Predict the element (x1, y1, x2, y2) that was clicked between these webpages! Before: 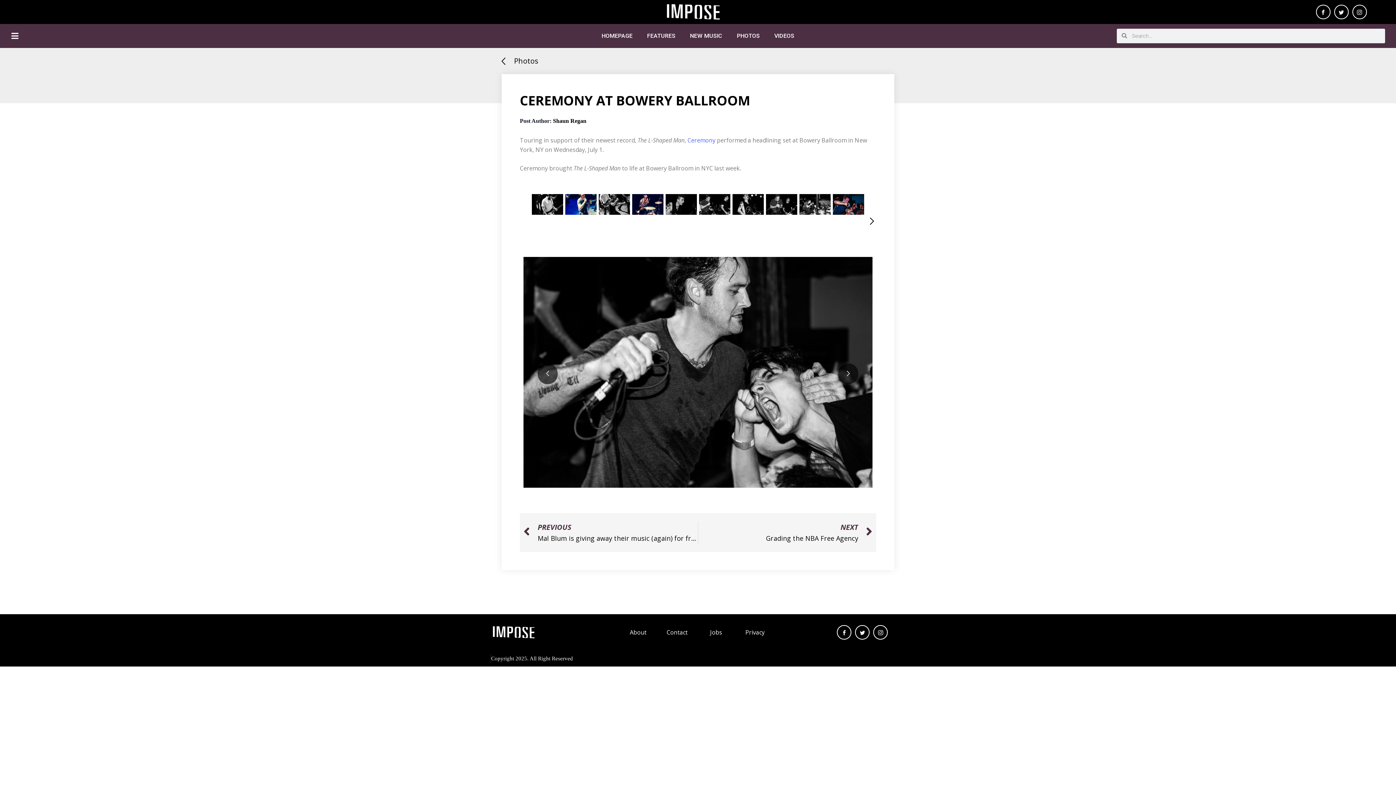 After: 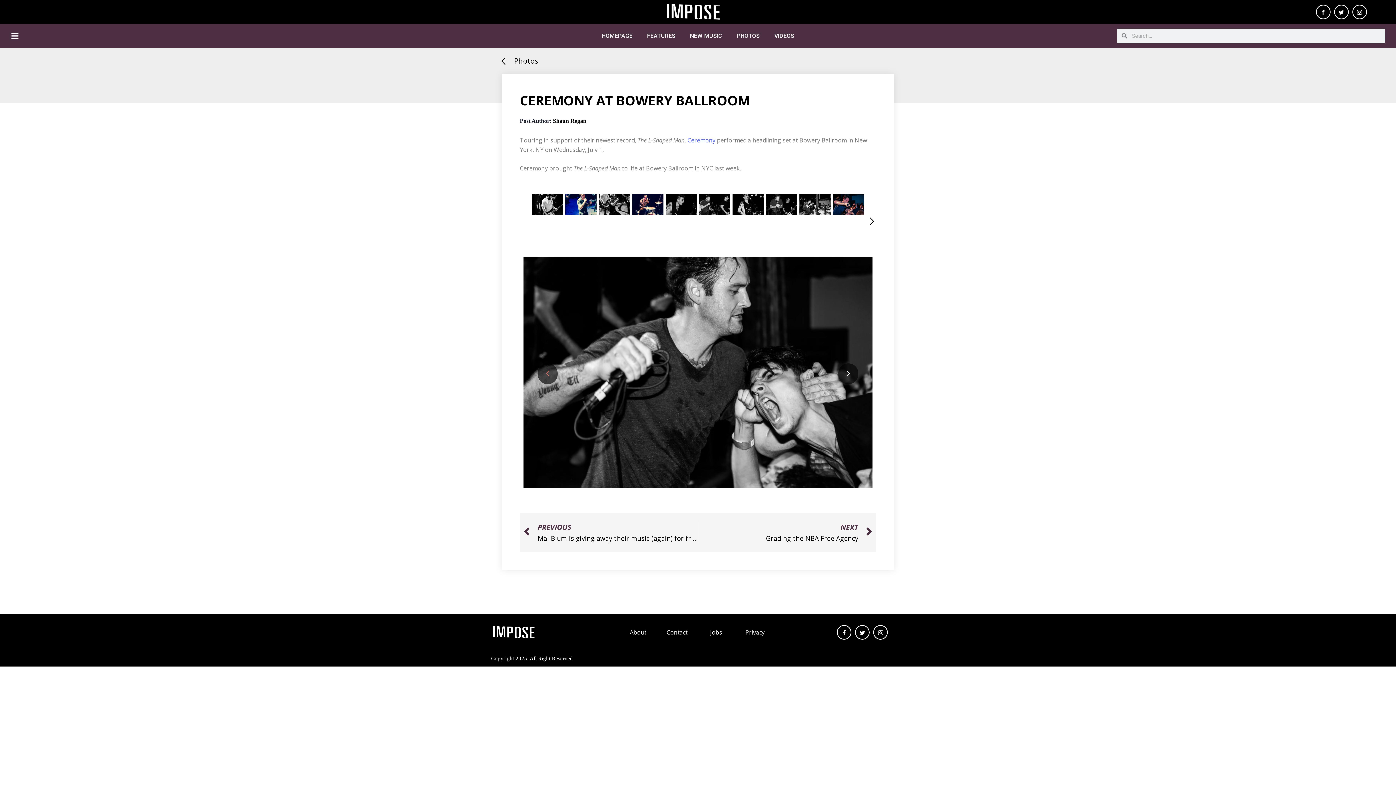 Action: bbox: (537, 363, 557, 384)